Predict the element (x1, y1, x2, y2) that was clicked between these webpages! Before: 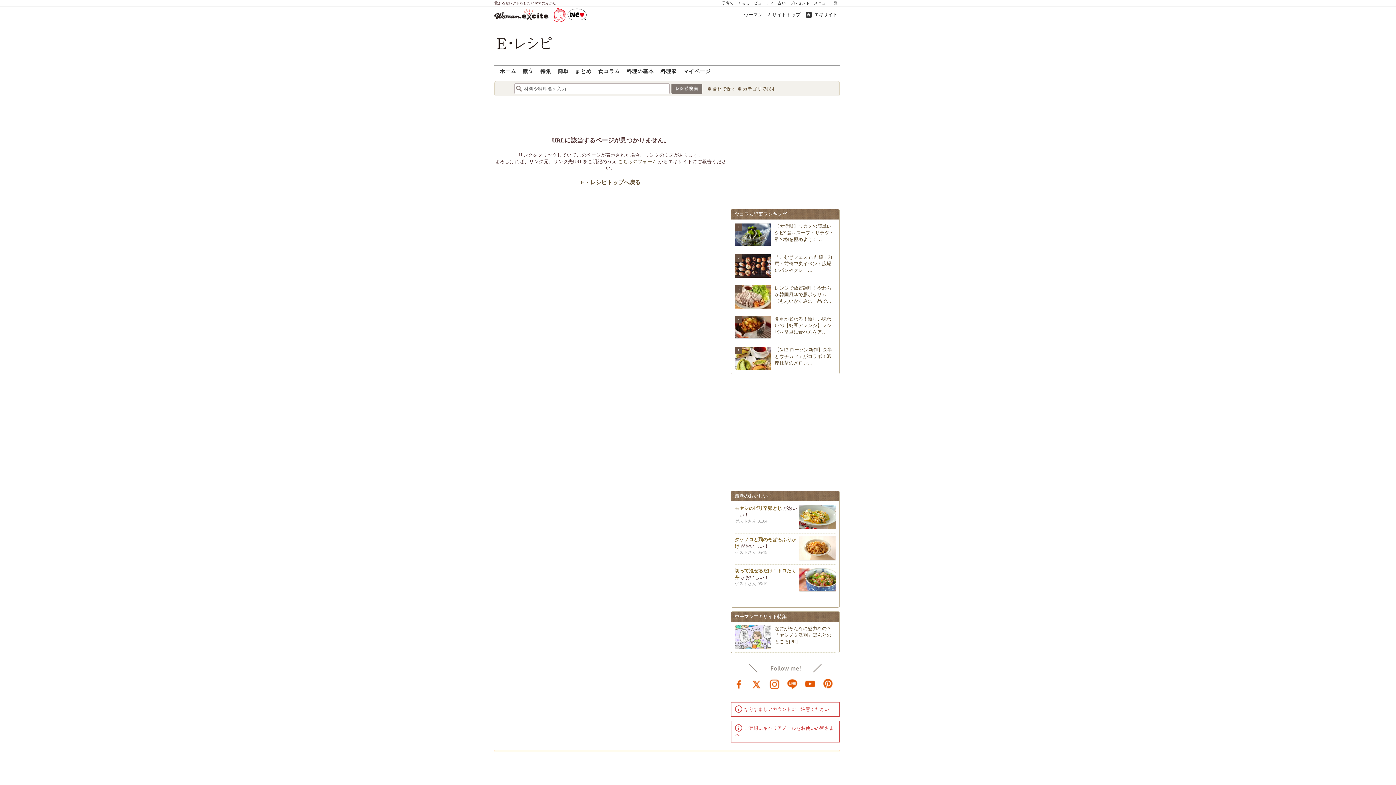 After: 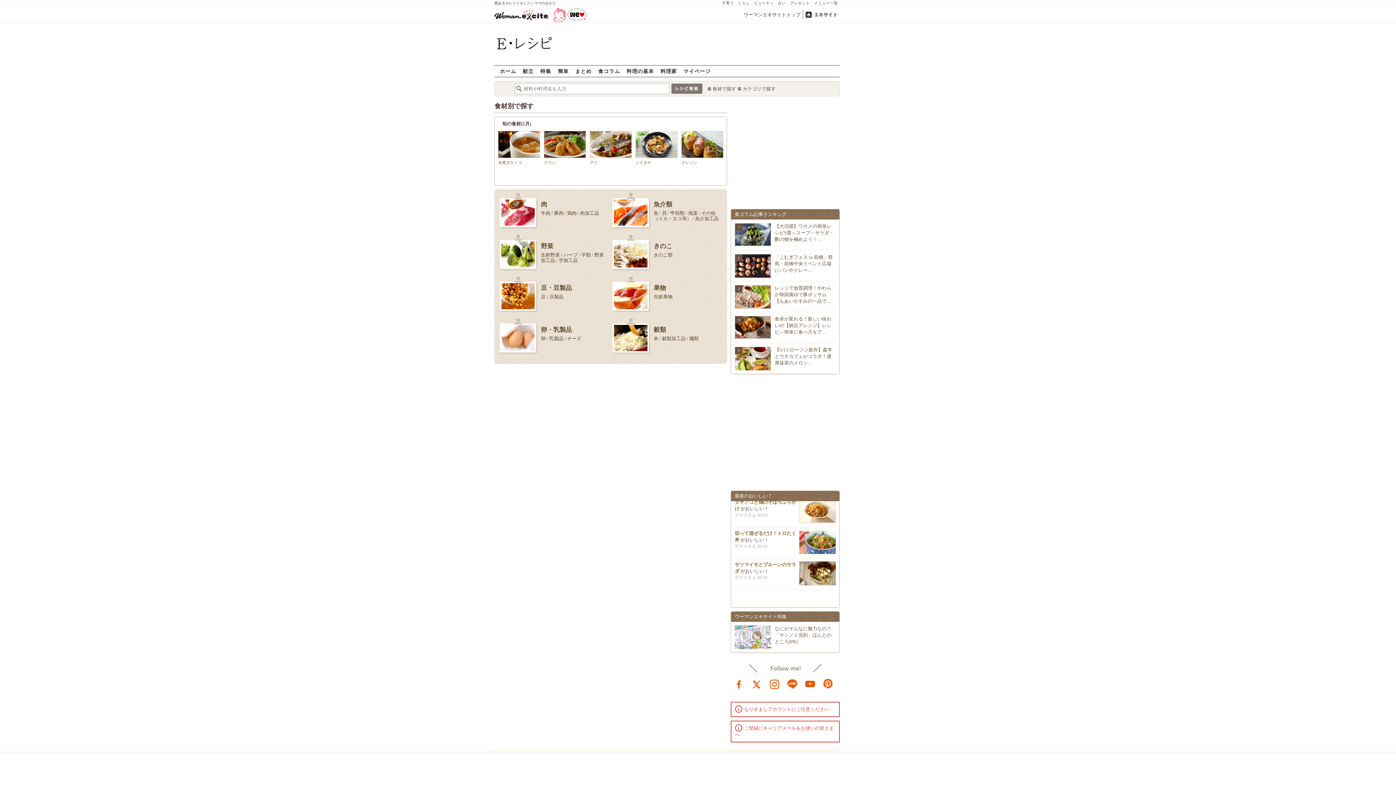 Action: label: 食材で探す bbox: (712, 86, 736, 91)